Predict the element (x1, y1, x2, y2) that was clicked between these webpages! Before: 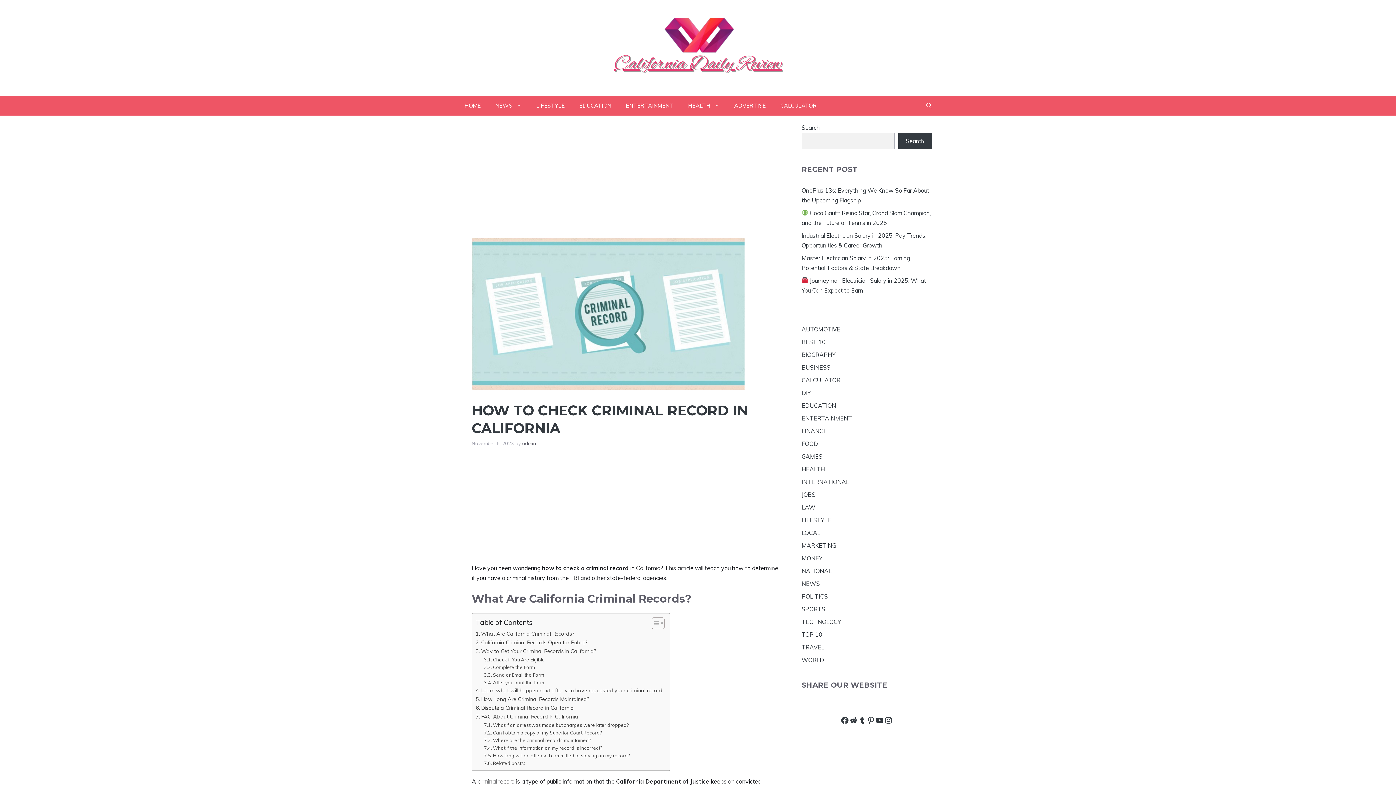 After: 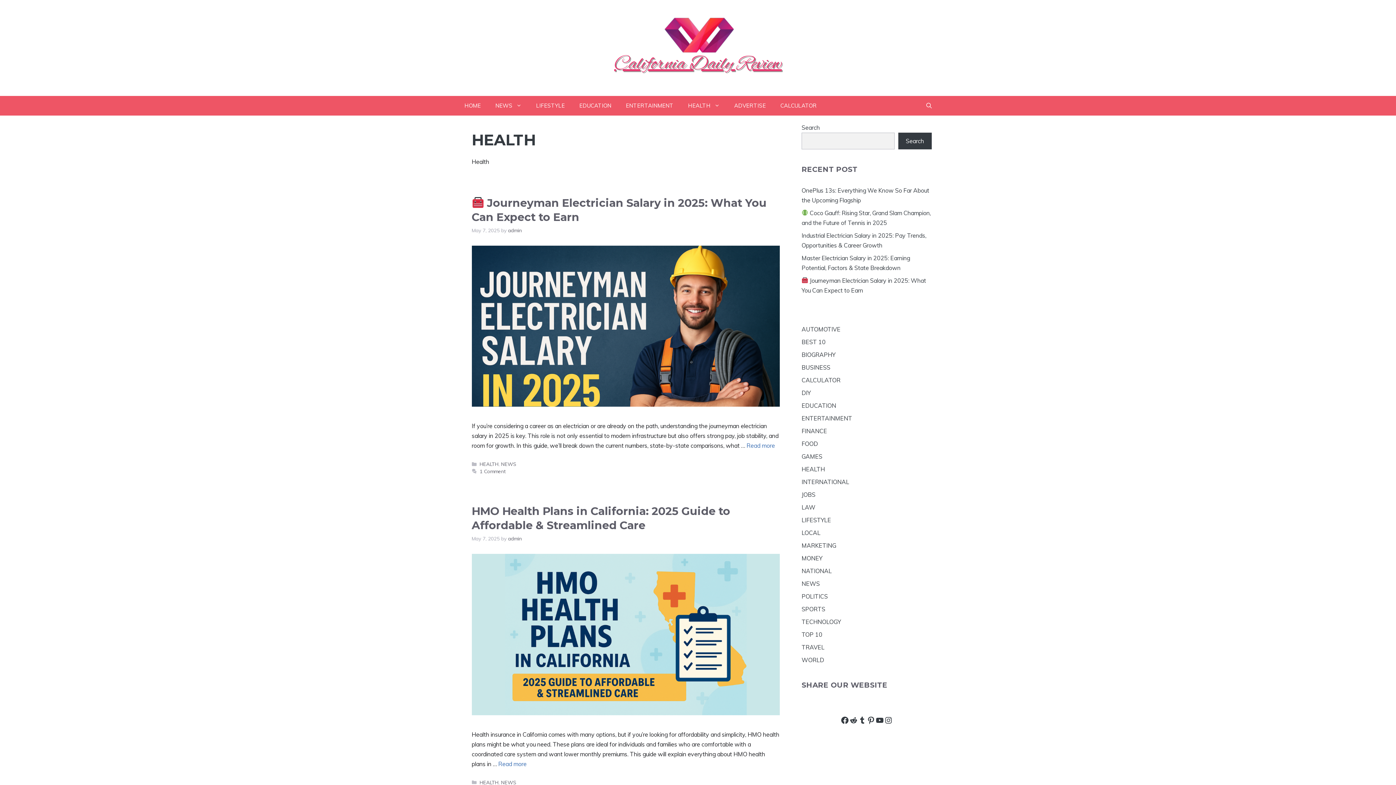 Action: label: HEALTH bbox: (680, 95, 727, 115)